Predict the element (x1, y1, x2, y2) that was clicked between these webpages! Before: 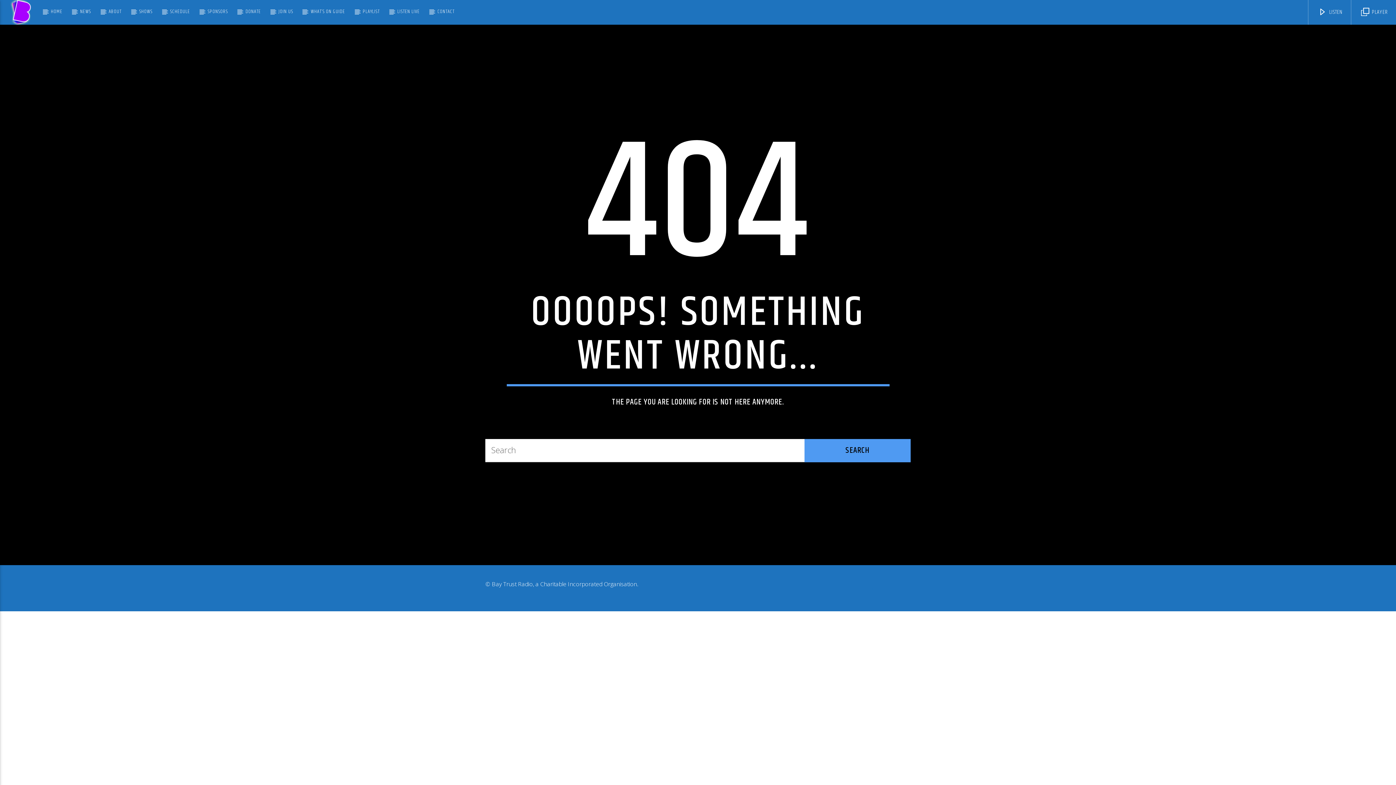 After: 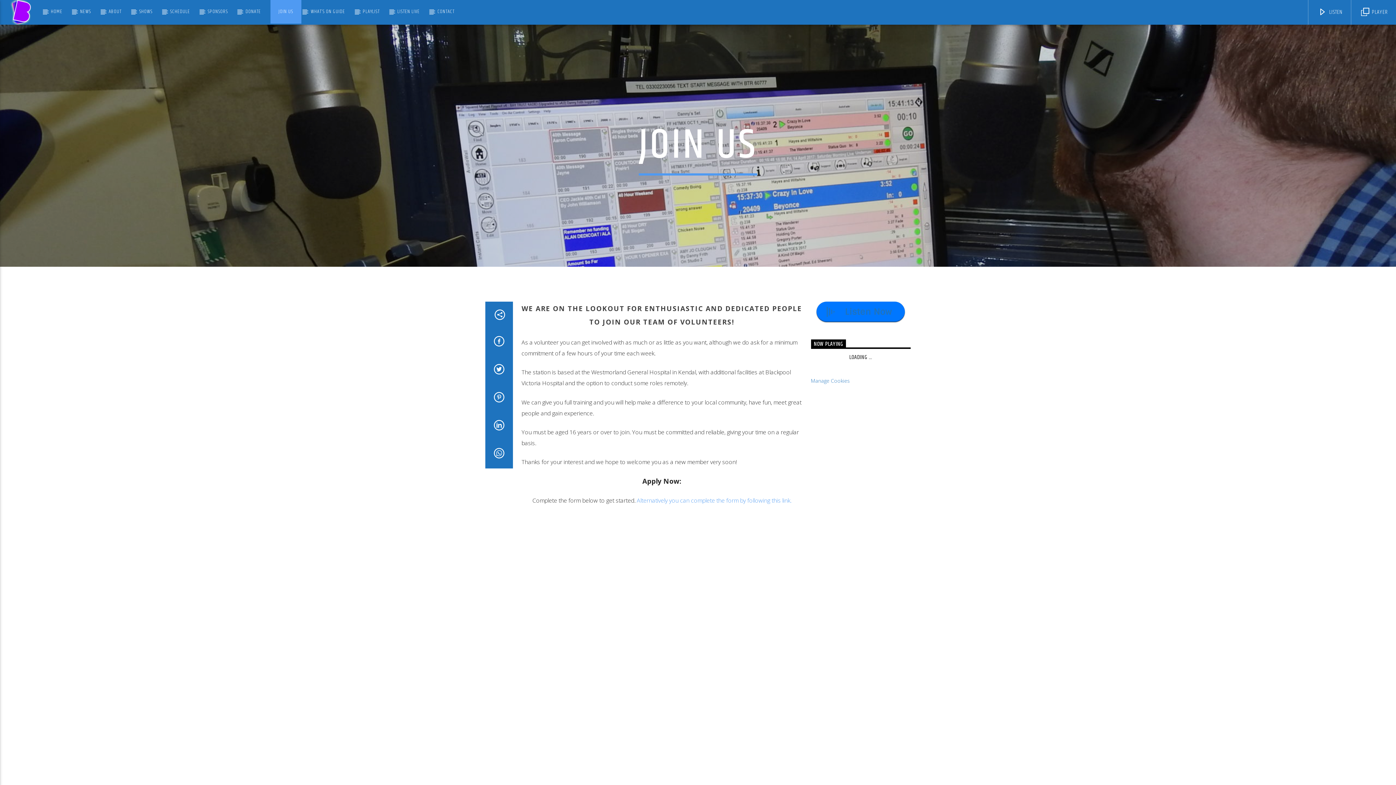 Action: bbox: (270, 0, 301, 23) label: JOIN US